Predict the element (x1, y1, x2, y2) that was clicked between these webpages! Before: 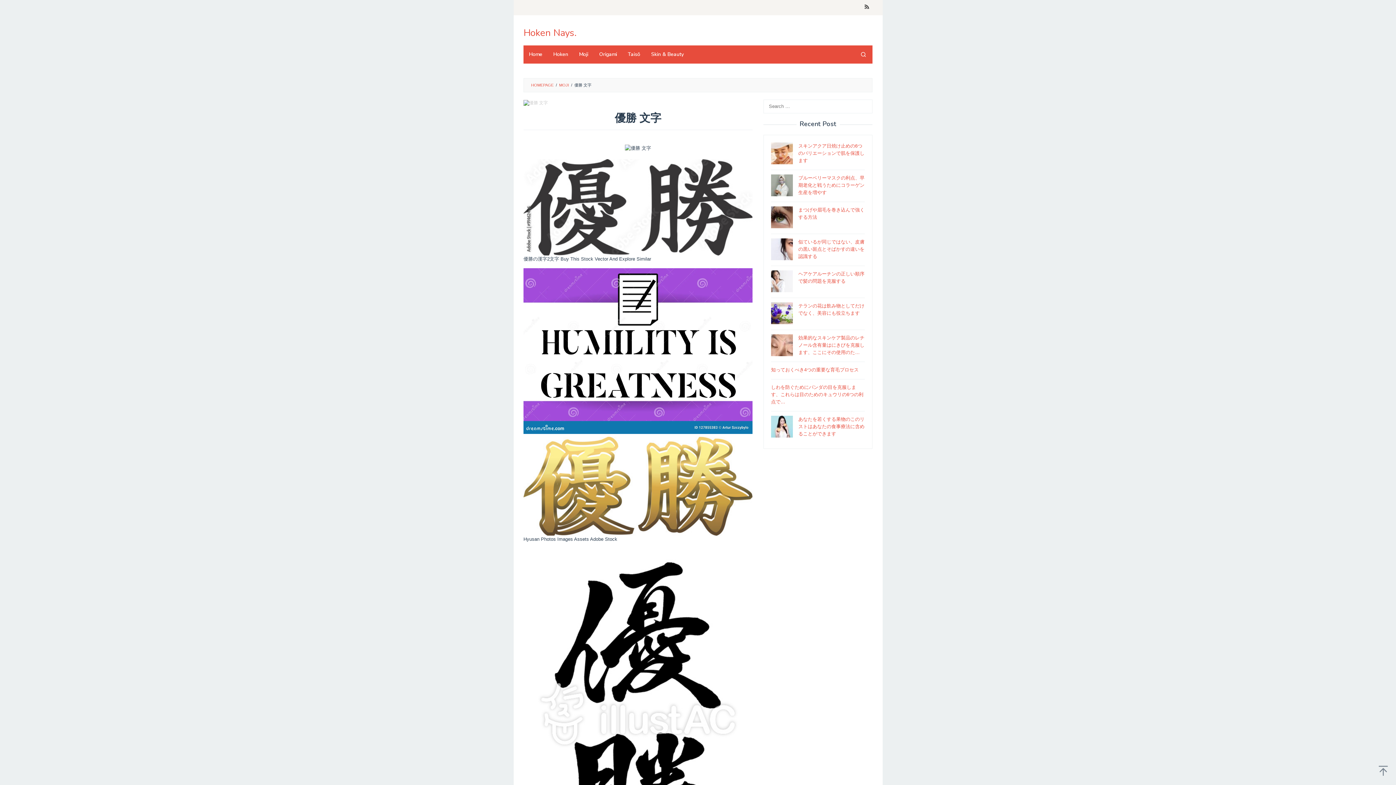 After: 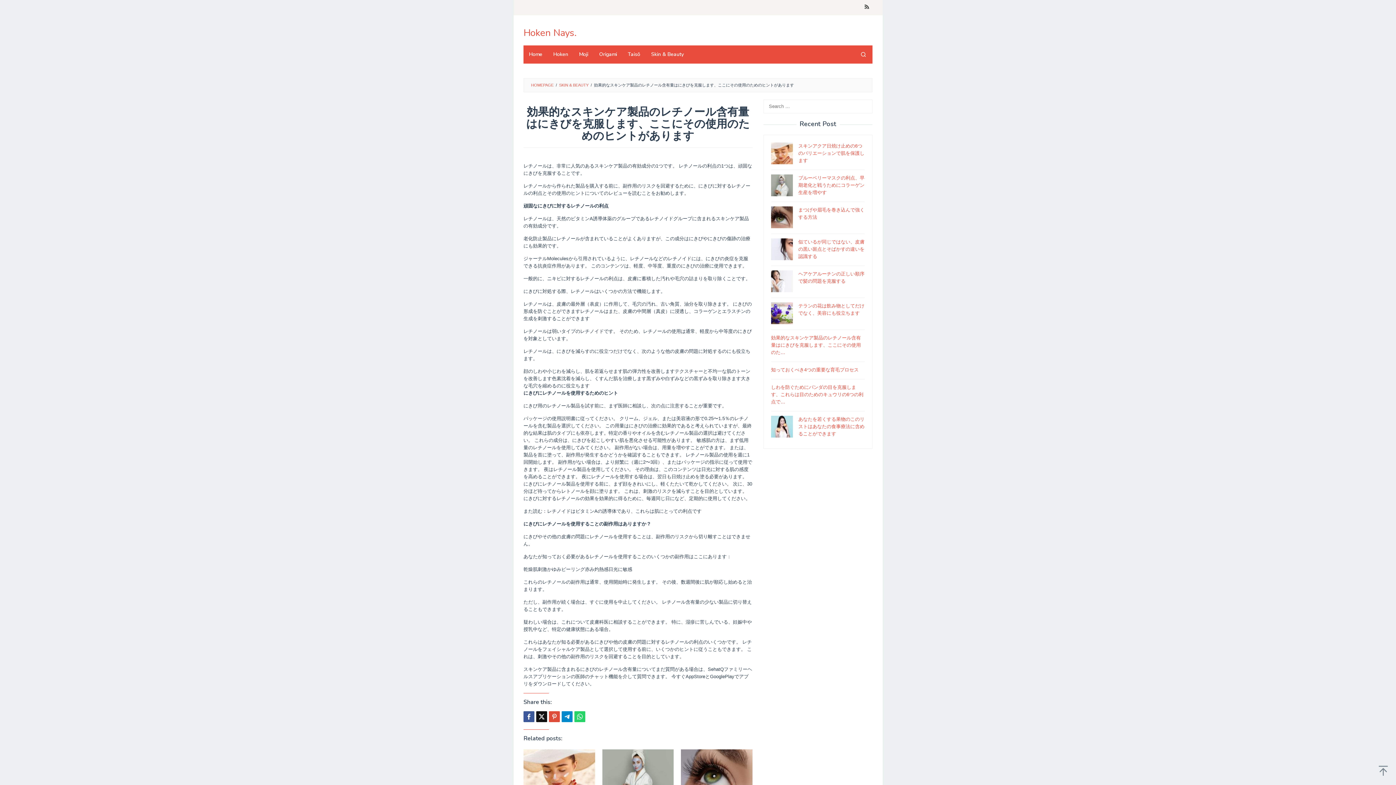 Action: label: 効果的なスキンケア製品のレチノール含有量はにきびを克服します、ここにその使用のた… bbox: (798, 335, 864, 355)